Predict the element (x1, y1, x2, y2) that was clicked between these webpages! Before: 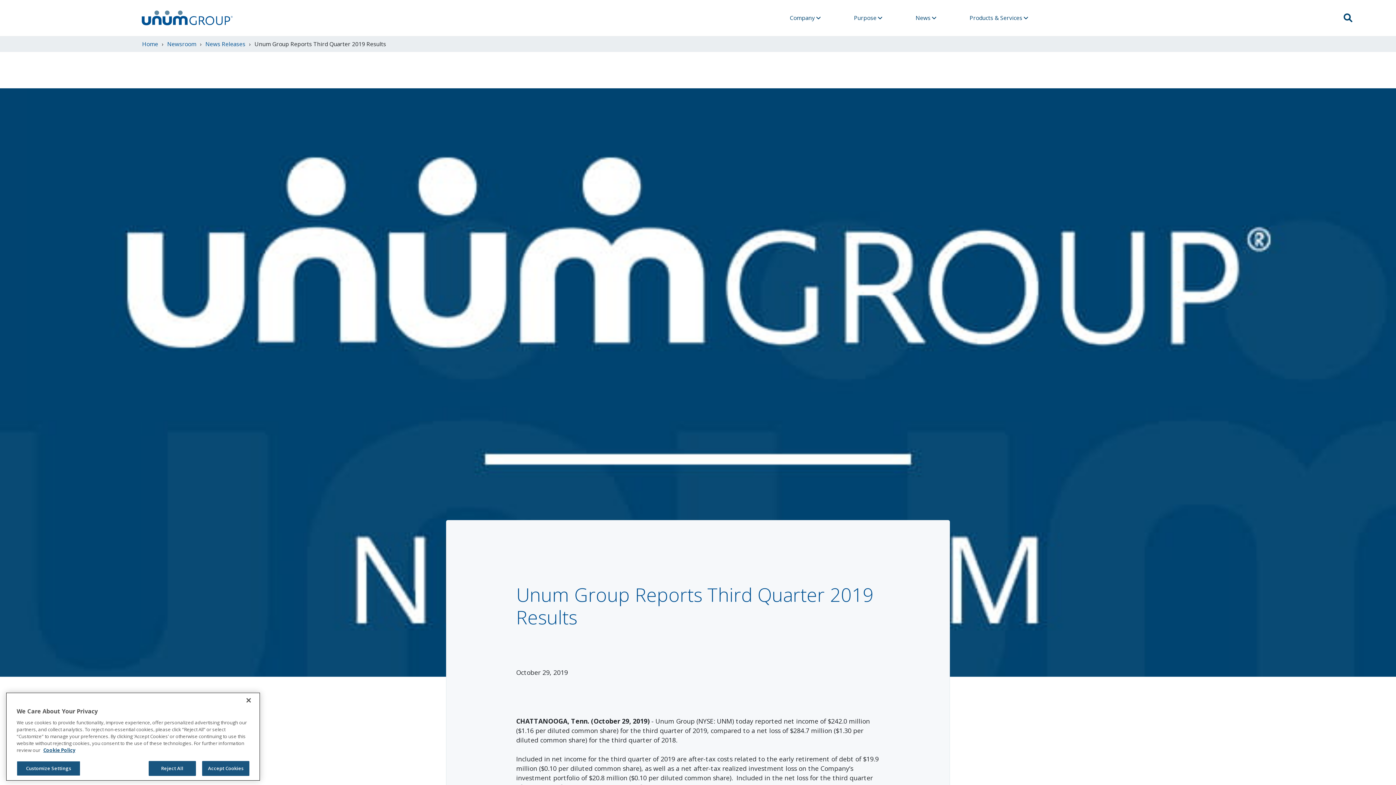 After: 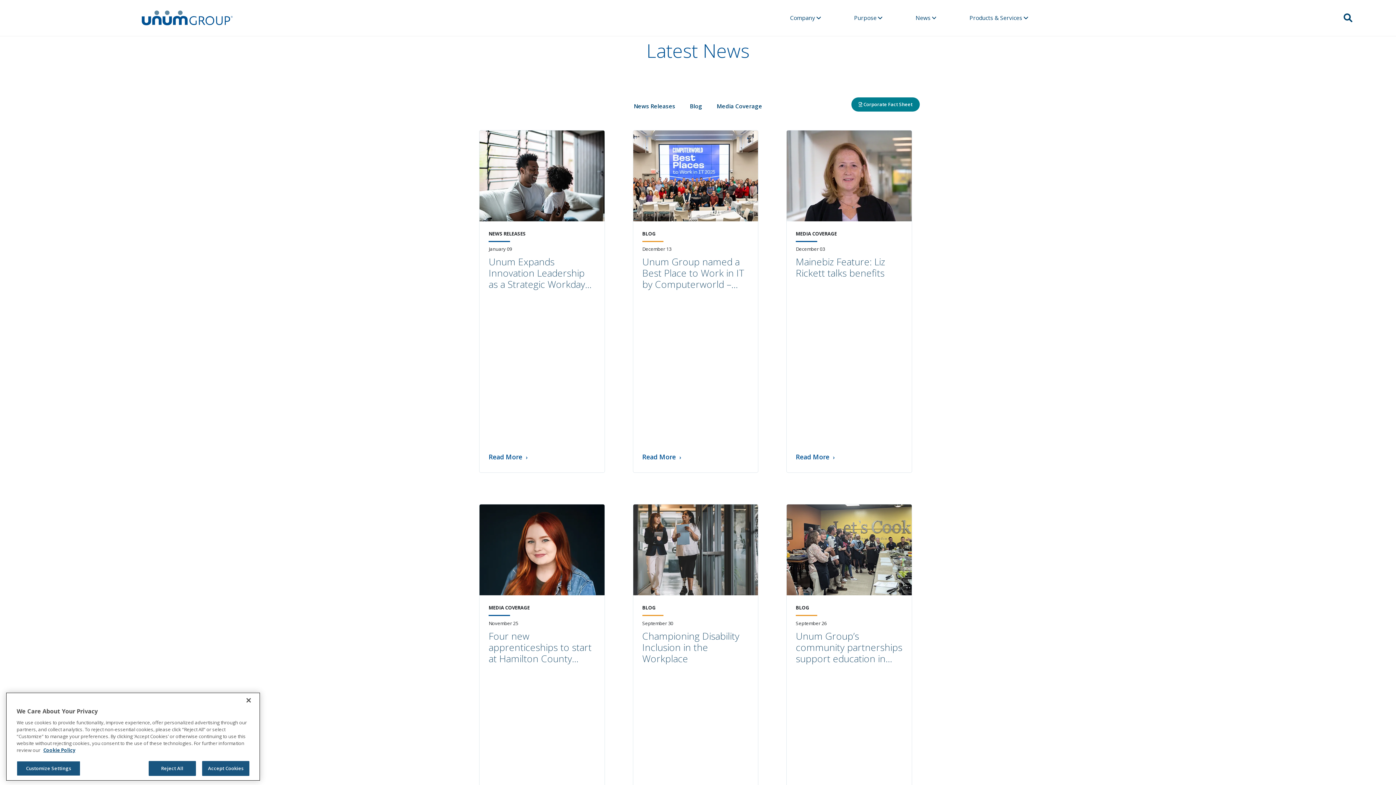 Action: label: Newsroom bbox: (167, 40, 196, 48)